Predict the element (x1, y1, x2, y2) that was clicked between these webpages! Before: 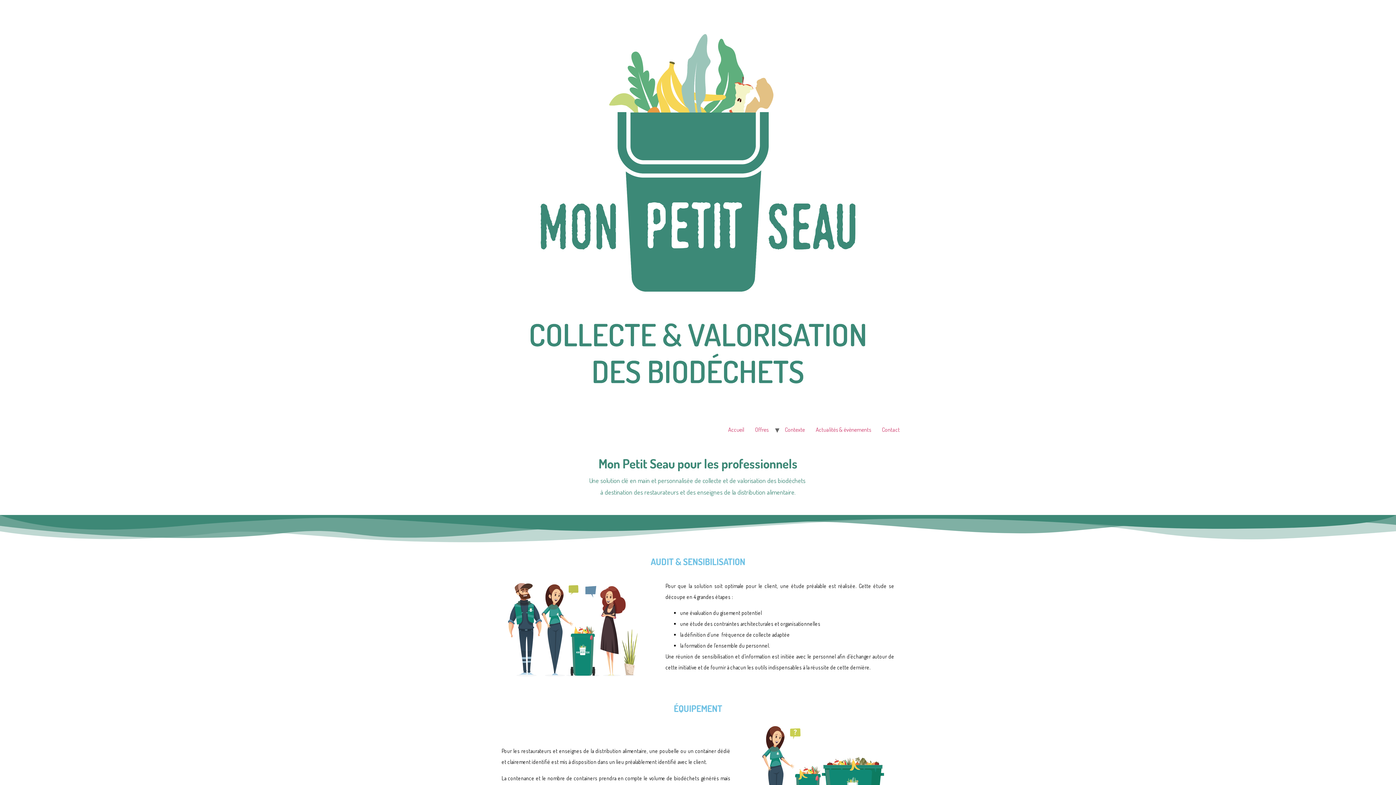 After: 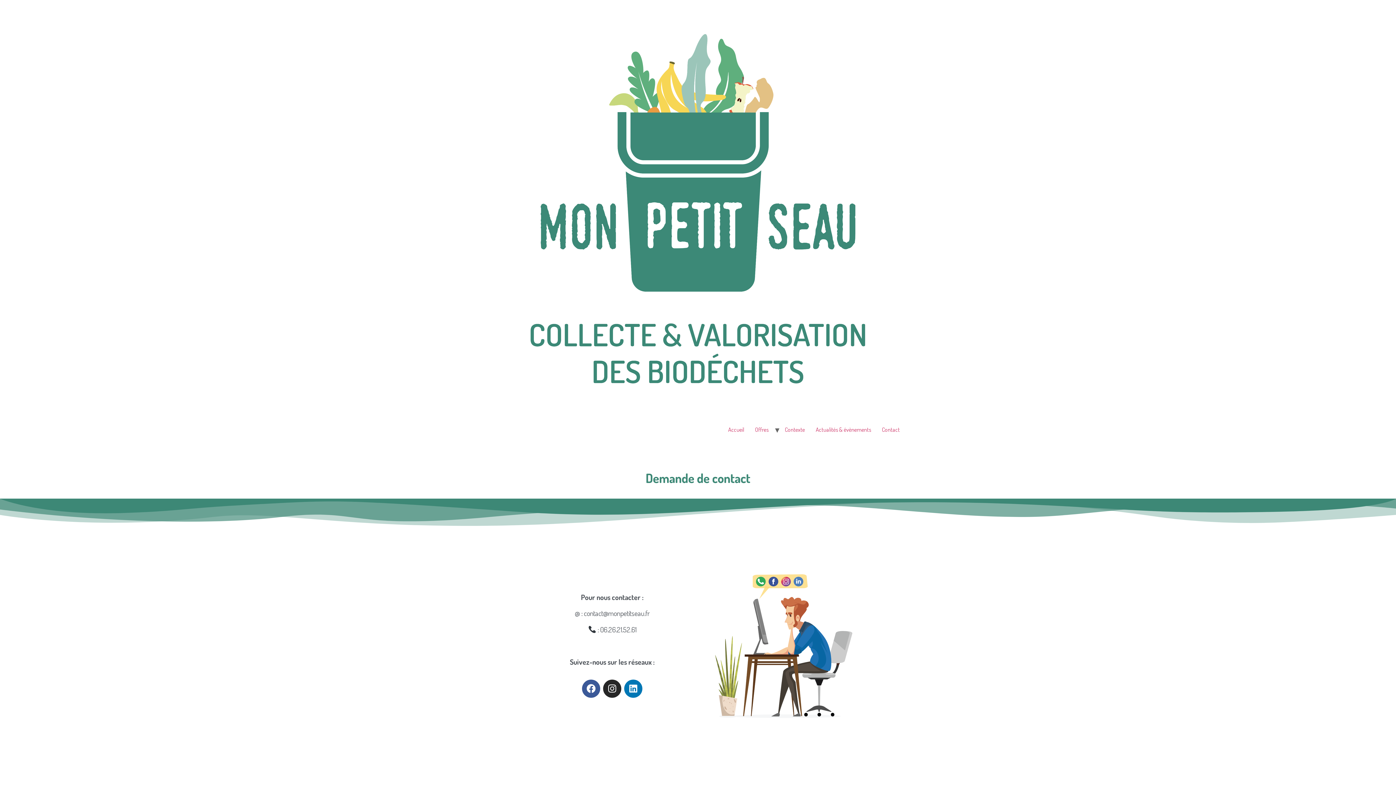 Action: bbox: (876, 422, 905, 437) label: Contact